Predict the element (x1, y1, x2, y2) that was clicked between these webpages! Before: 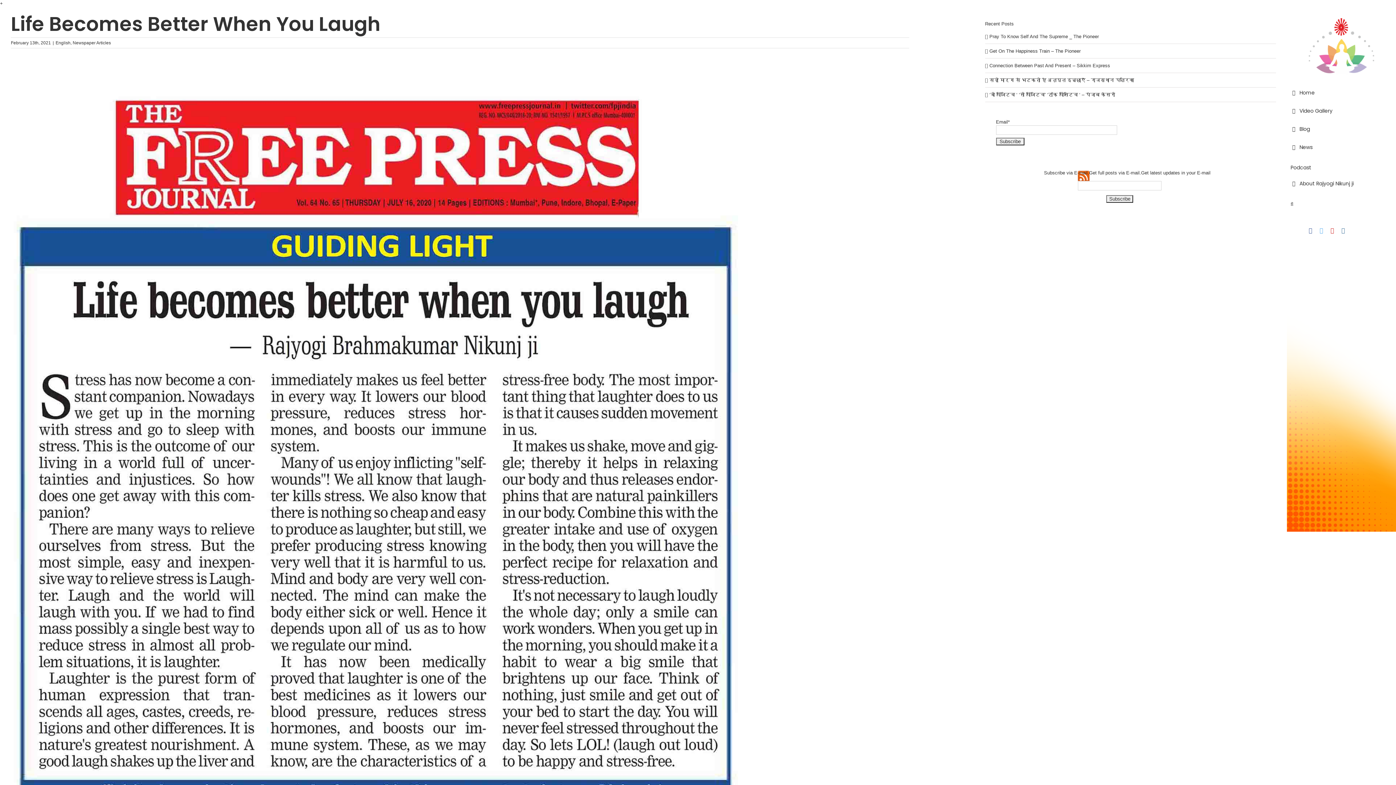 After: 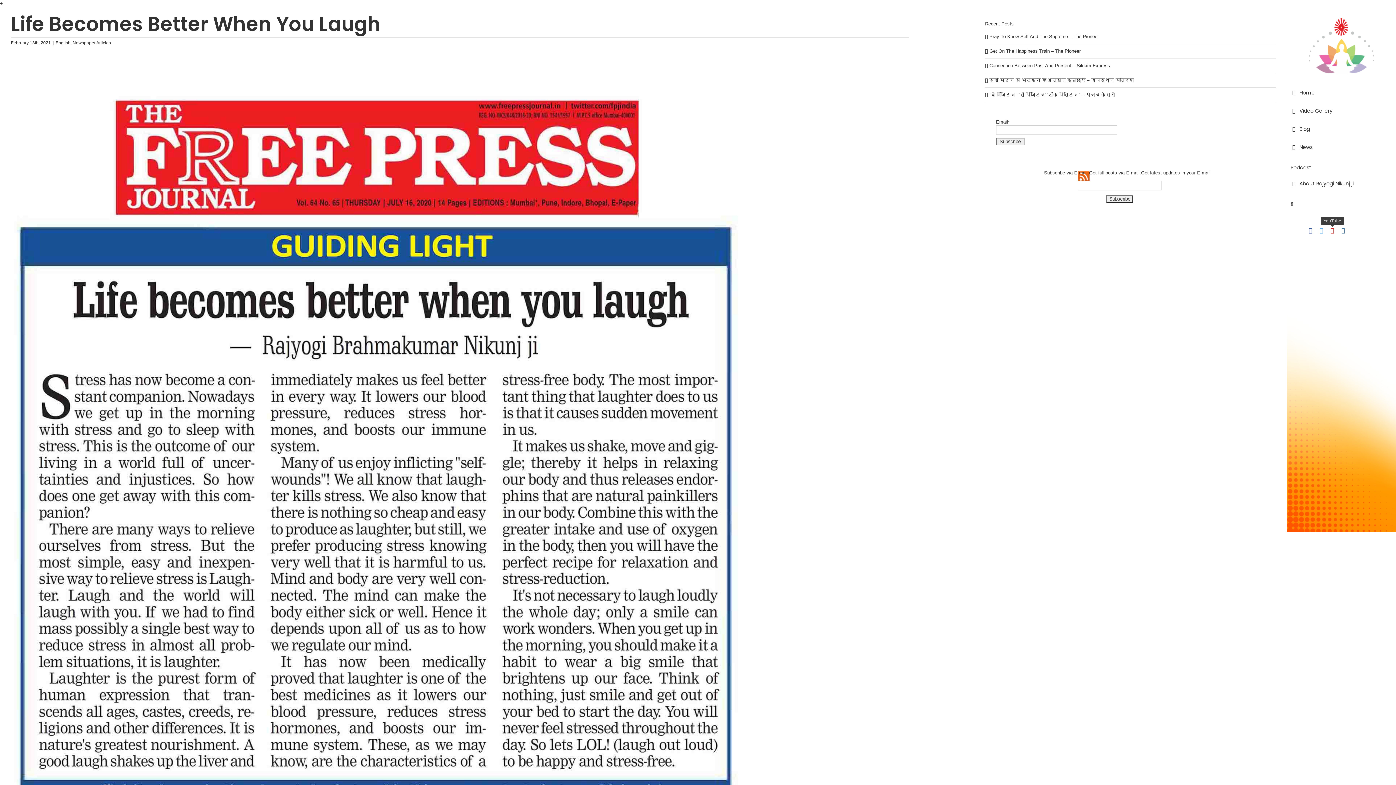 Action: label: YouTube bbox: (1330, 227, 1334, 233)